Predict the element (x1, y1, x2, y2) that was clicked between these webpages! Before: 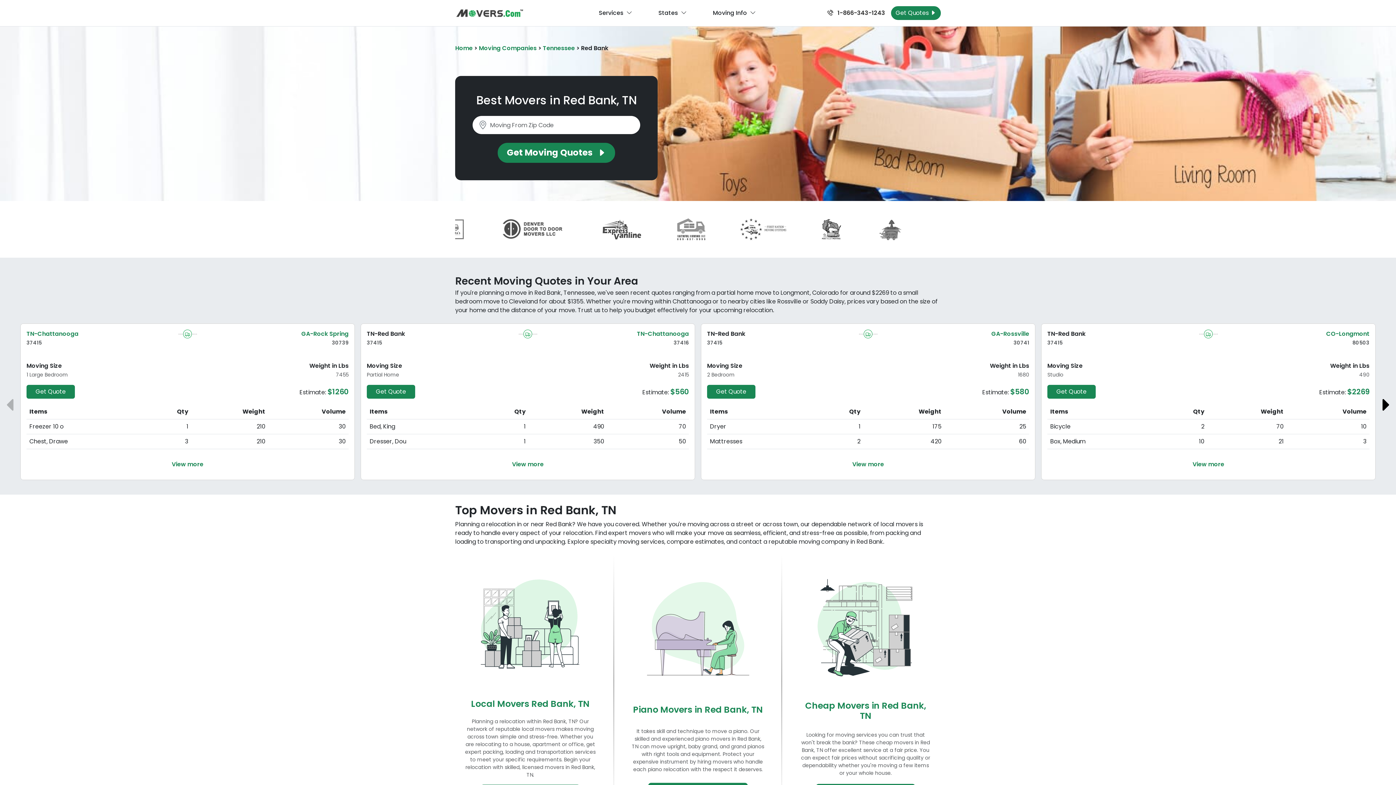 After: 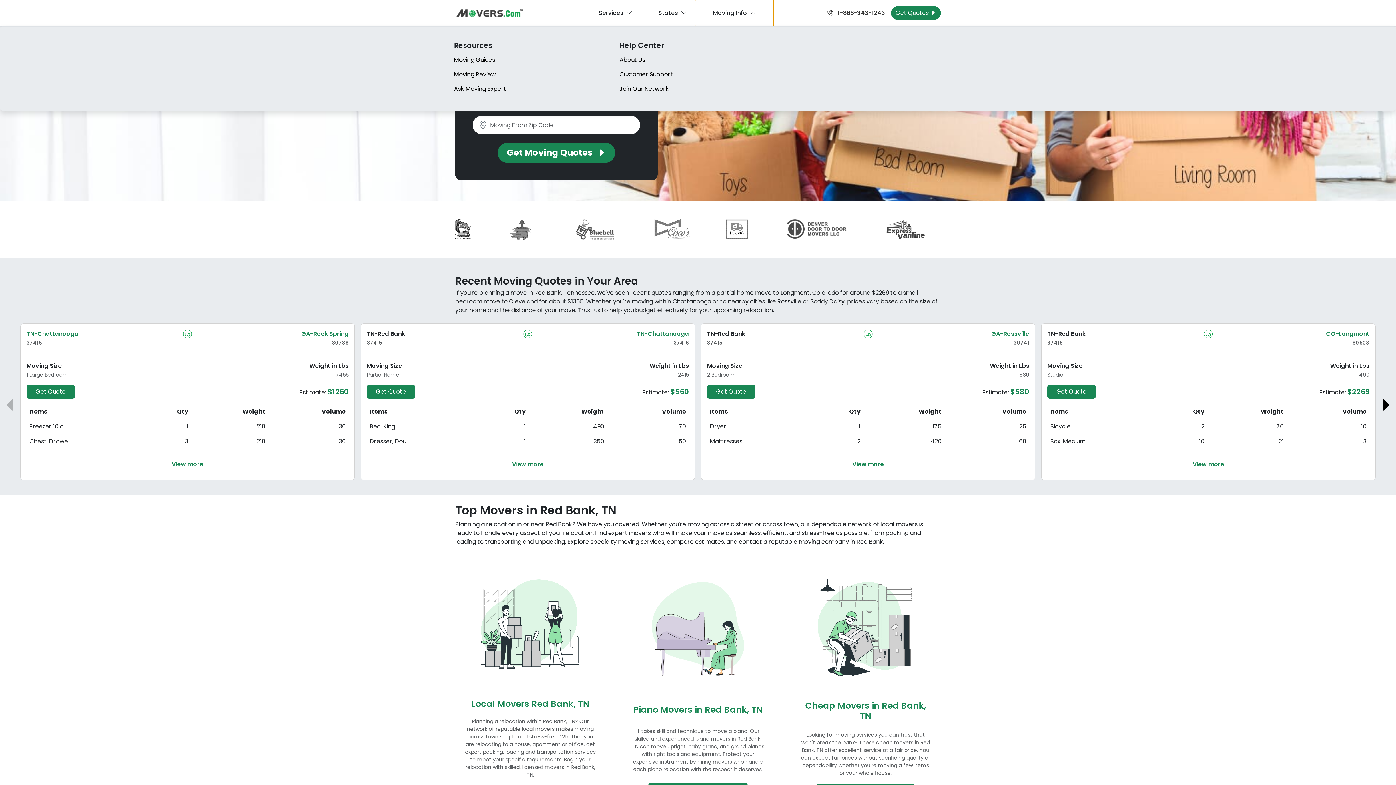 Action: bbox: (695, 0, 773, 26) label: Moving Info